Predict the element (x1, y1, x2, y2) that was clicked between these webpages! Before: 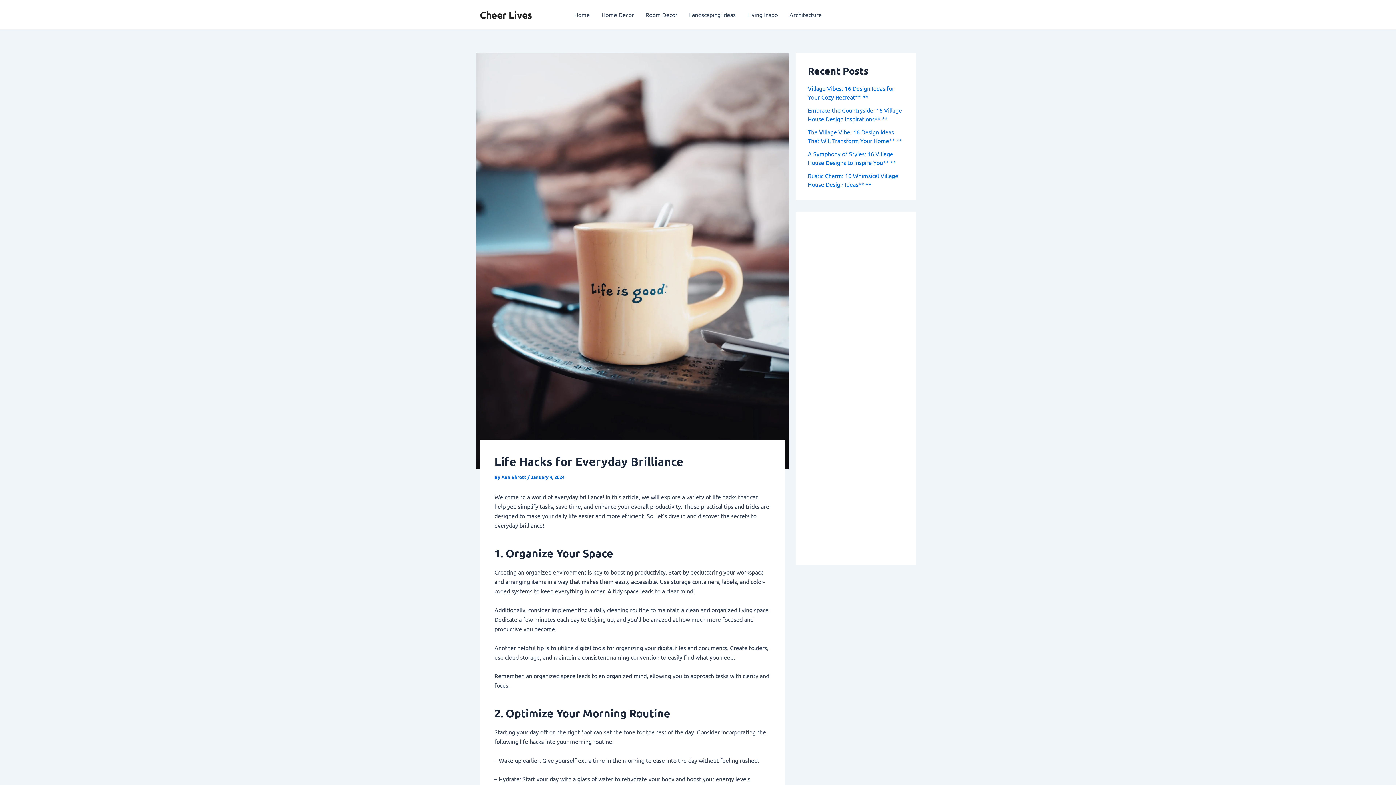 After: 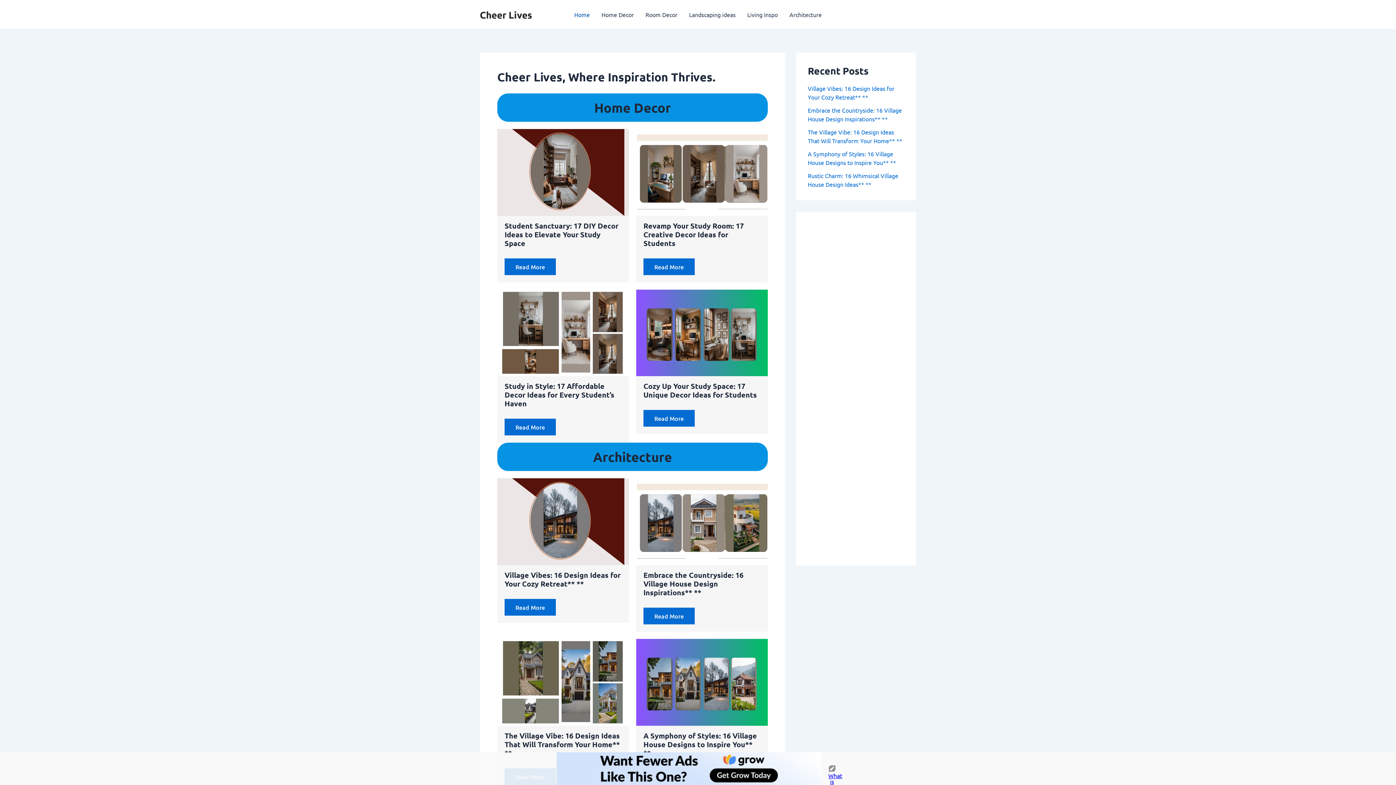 Action: bbox: (480, 8, 532, 20) label: Cheer Lives